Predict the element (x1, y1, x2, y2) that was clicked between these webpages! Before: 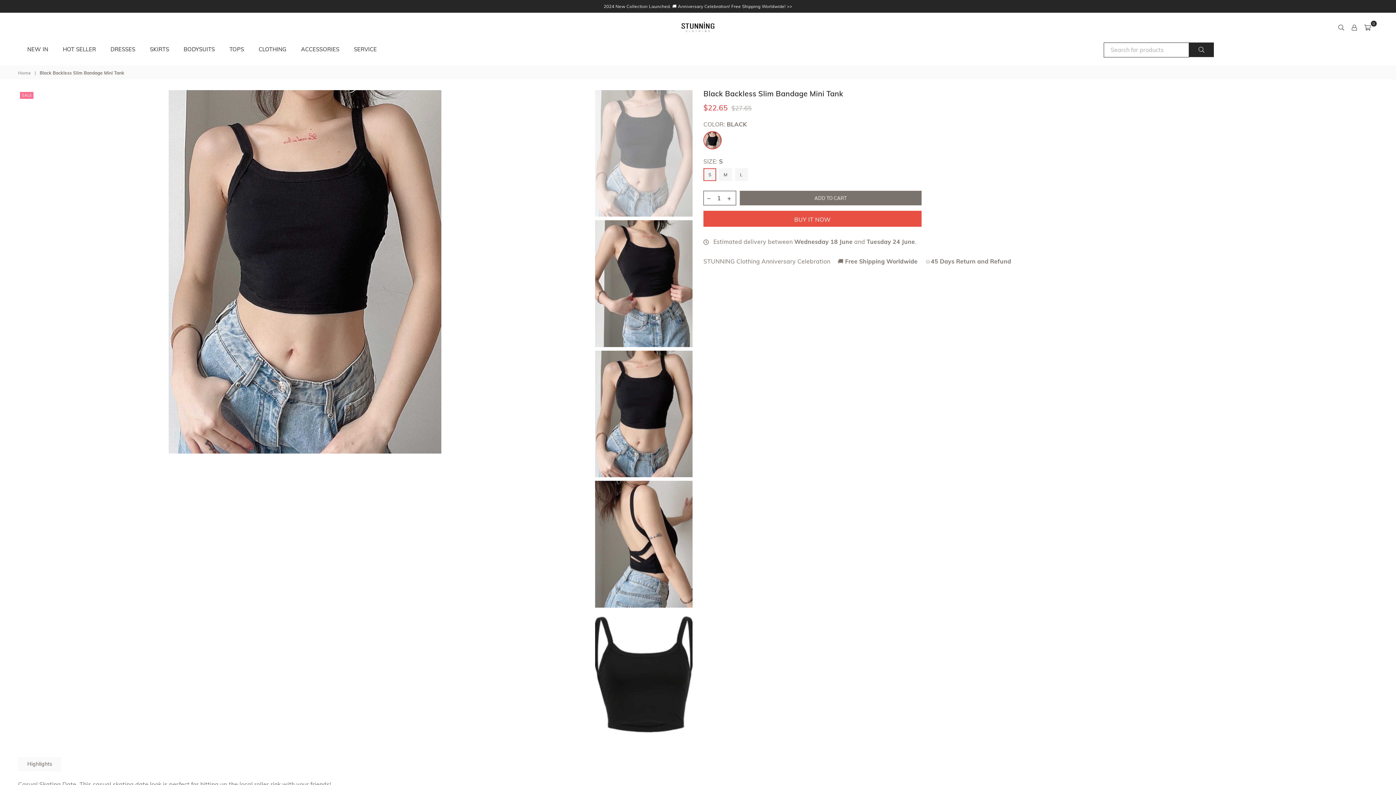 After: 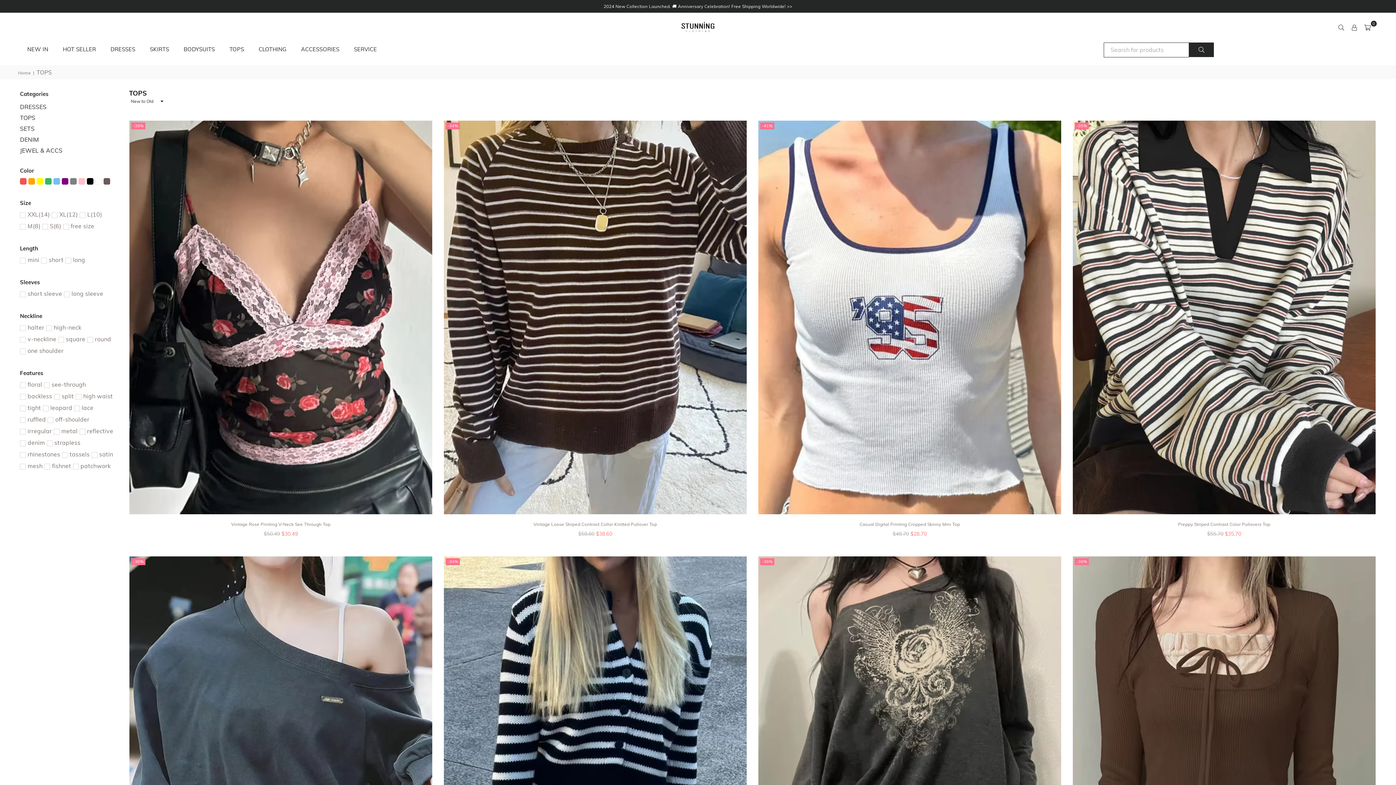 Action: label: TOPS bbox: (224, 42, 249, 56)